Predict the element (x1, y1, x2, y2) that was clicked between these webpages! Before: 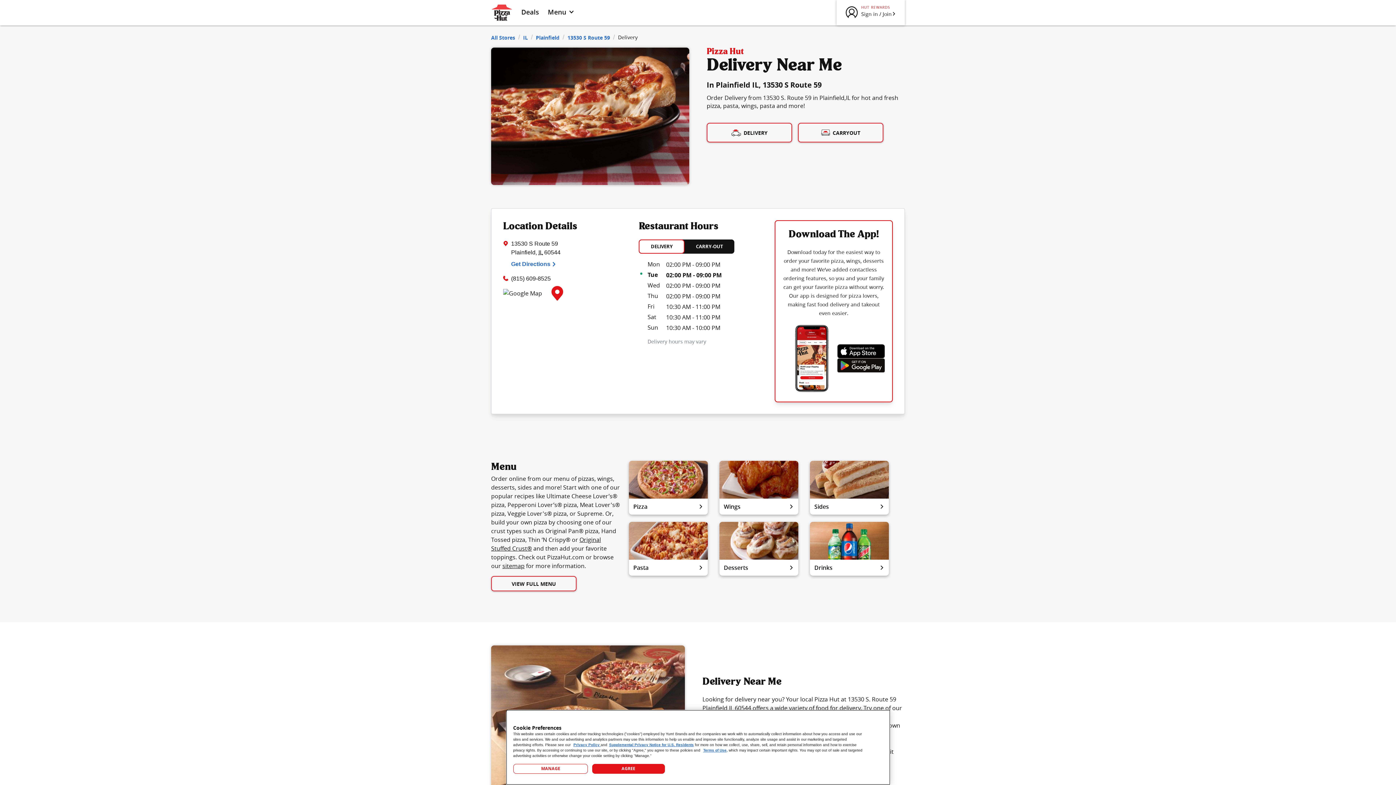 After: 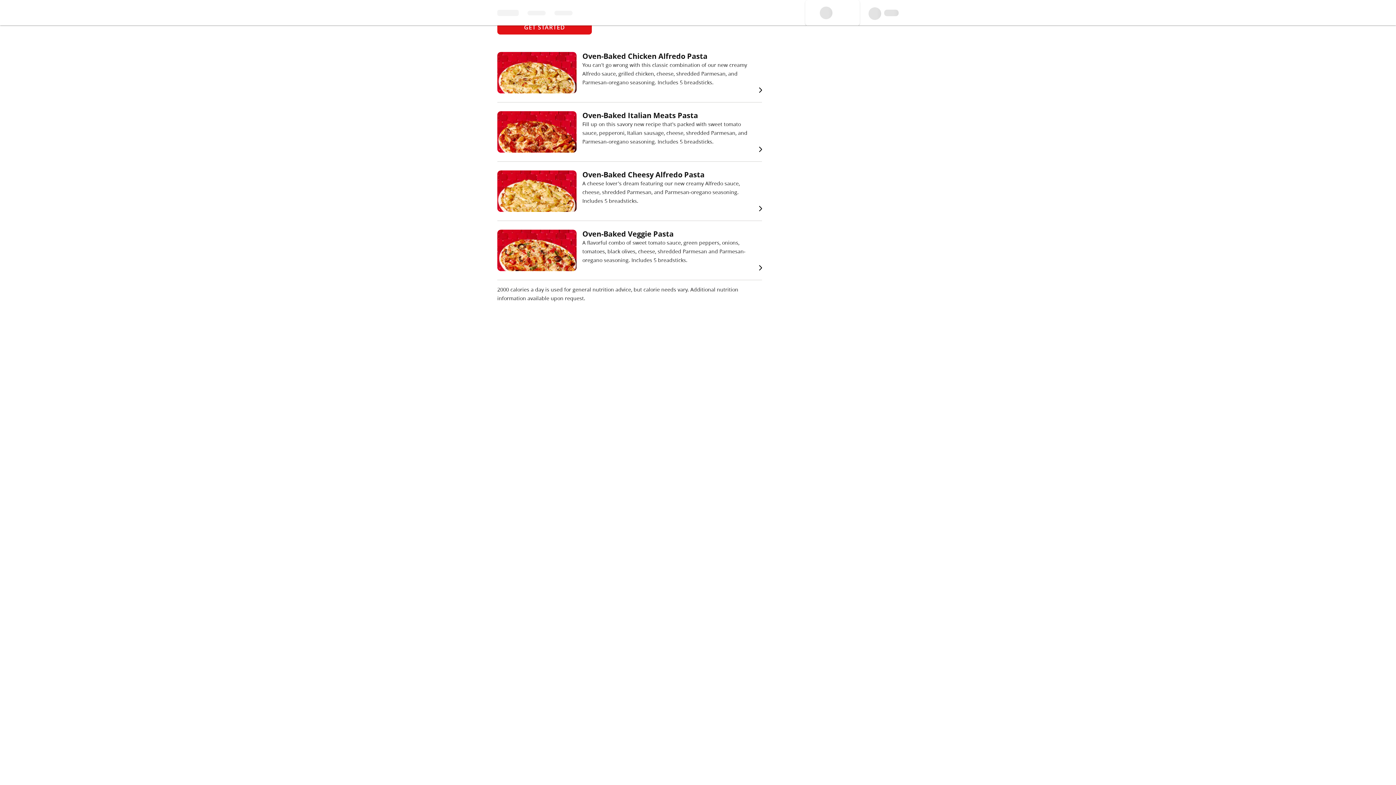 Action: label: Pasta bbox: (629, 559, 708, 576)